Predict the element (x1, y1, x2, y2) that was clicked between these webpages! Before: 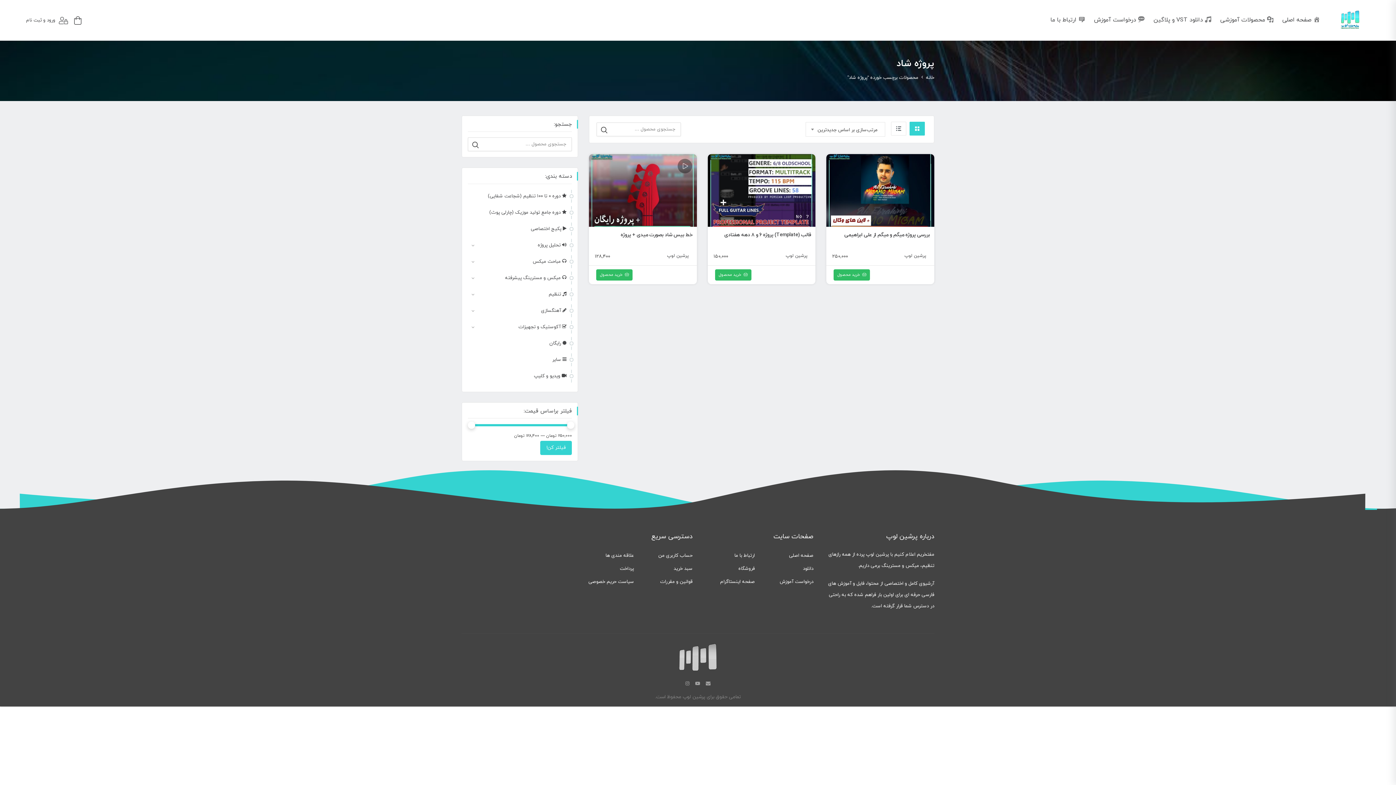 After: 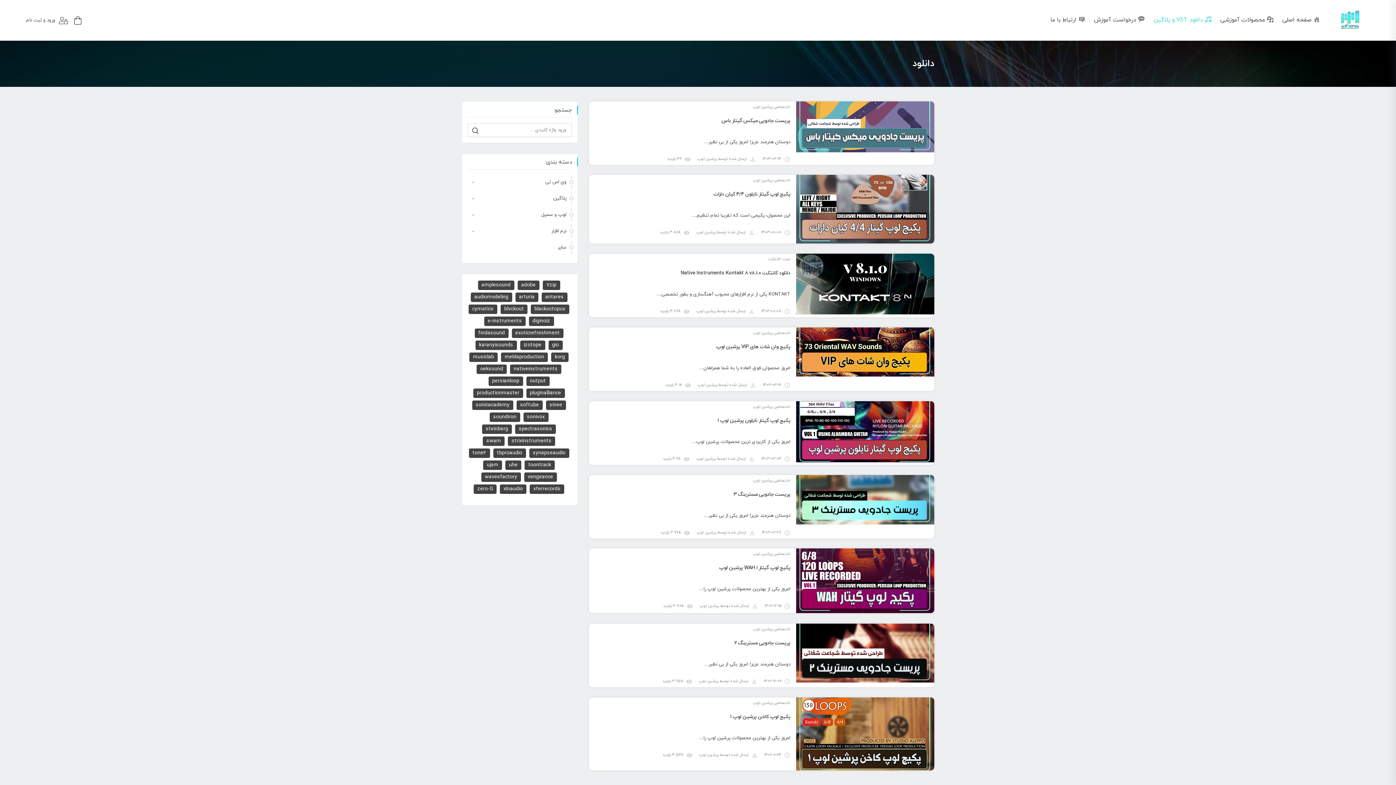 Action: label: دانلود bbox: (762, 562, 813, 575)